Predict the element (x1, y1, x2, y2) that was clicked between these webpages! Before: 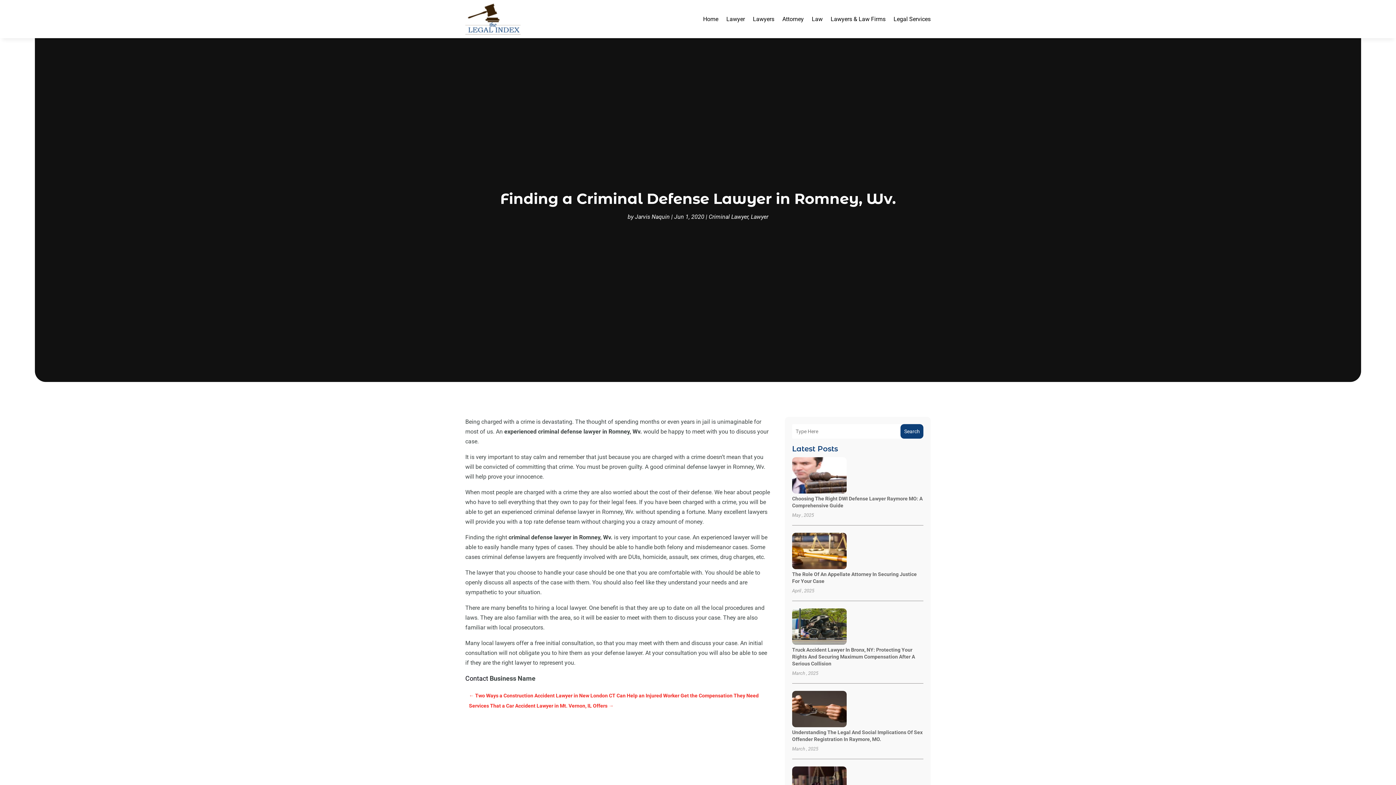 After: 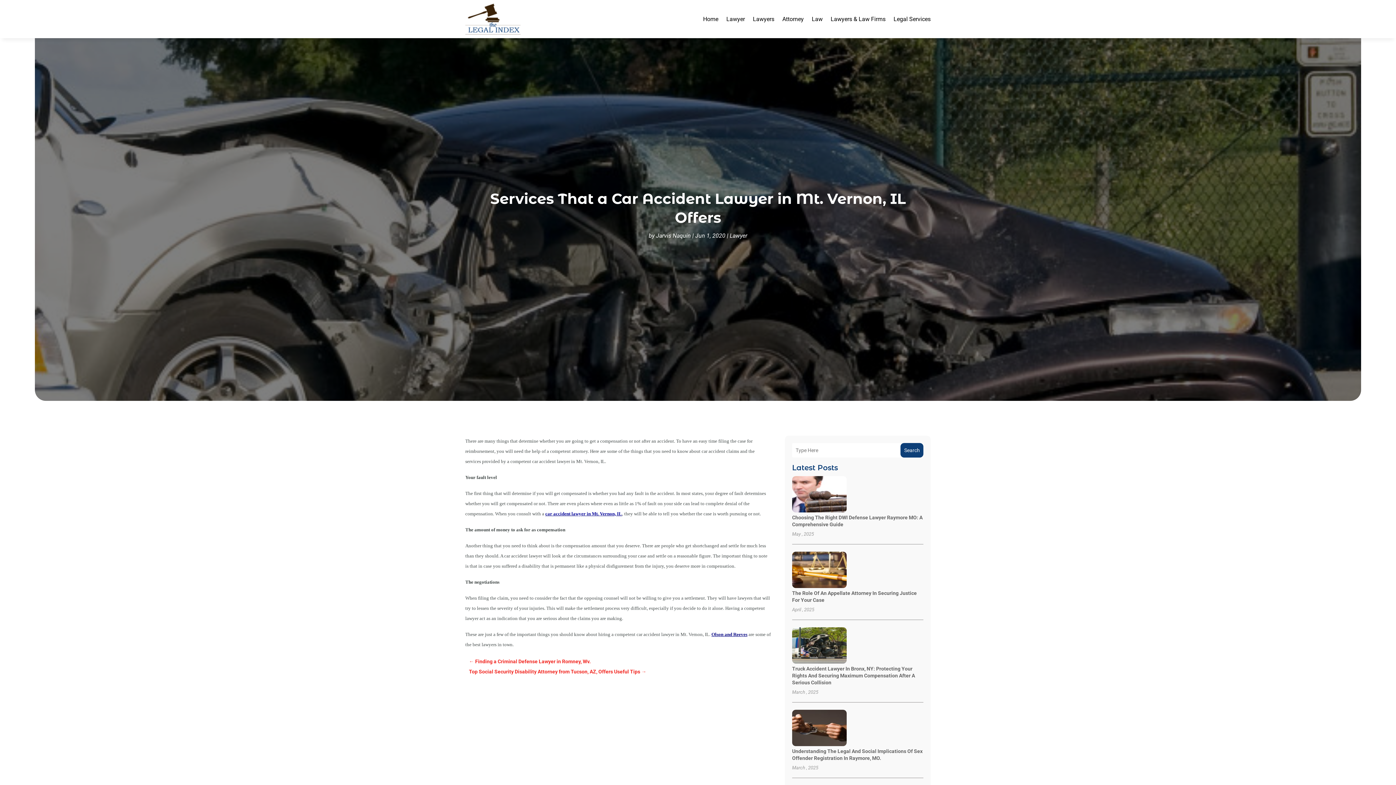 Action: bbox: (469, 701, 613, 711) label: Services That a Car Accident Lawyer in Mt. Vernon, IL Offers →